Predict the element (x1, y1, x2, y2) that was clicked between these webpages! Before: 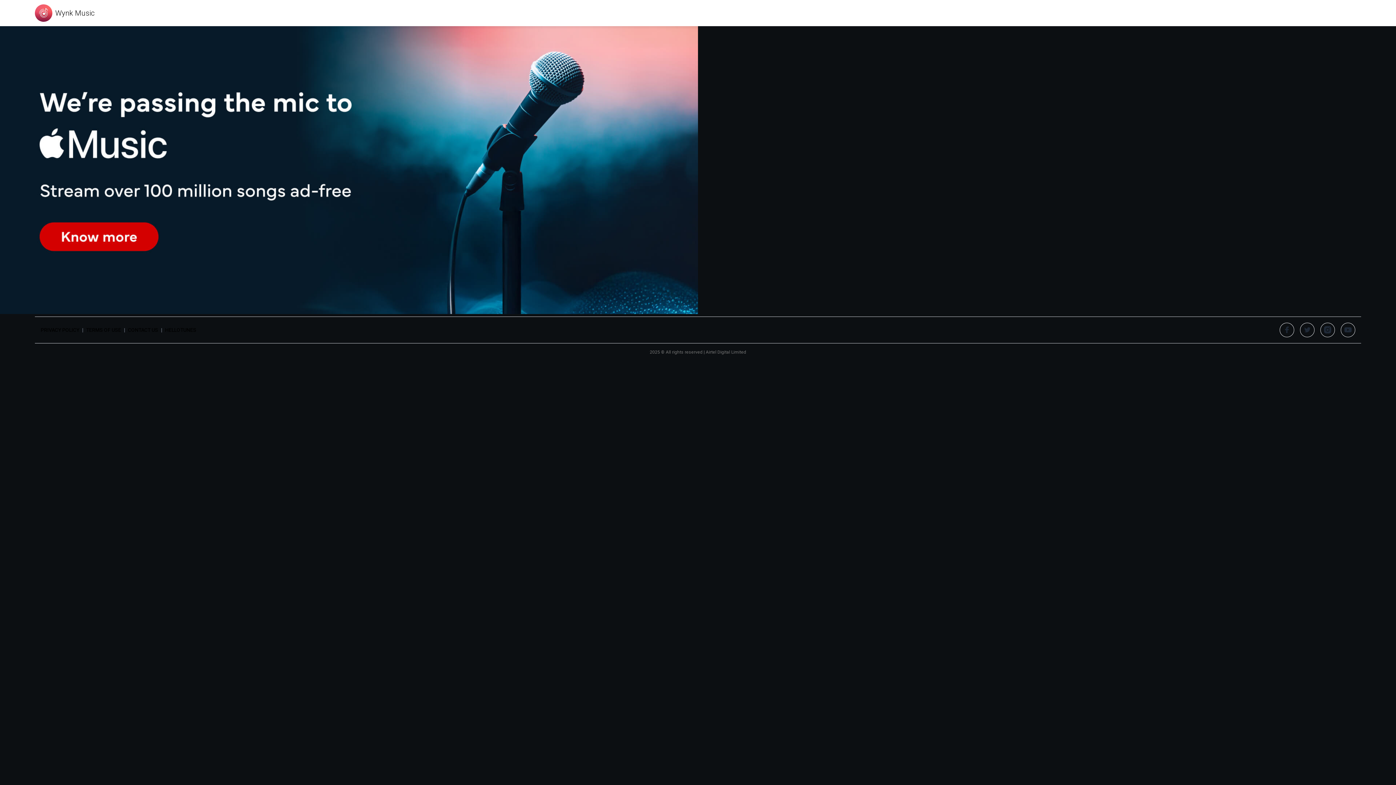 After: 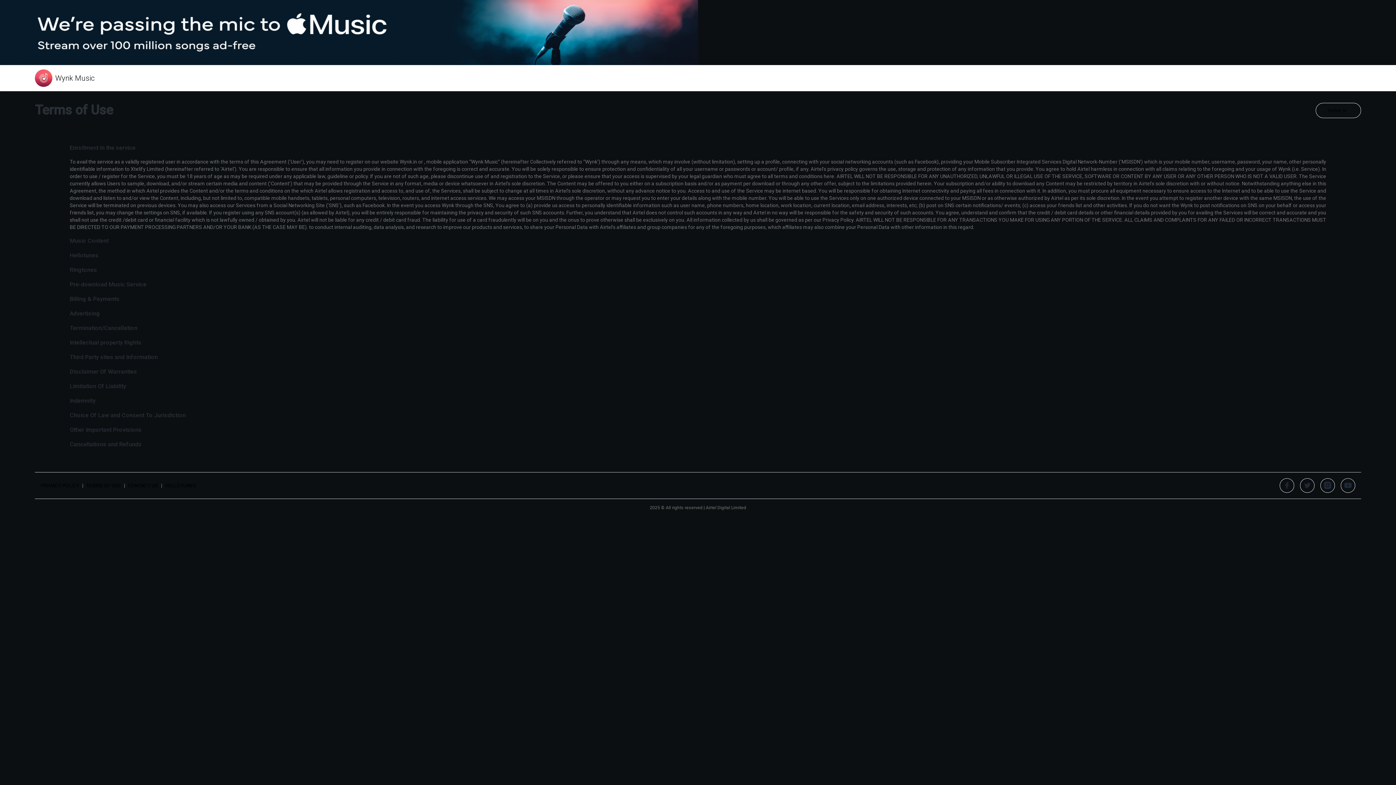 Action: label: TERMS OF USE bbox: (86, 326, 121, 333)